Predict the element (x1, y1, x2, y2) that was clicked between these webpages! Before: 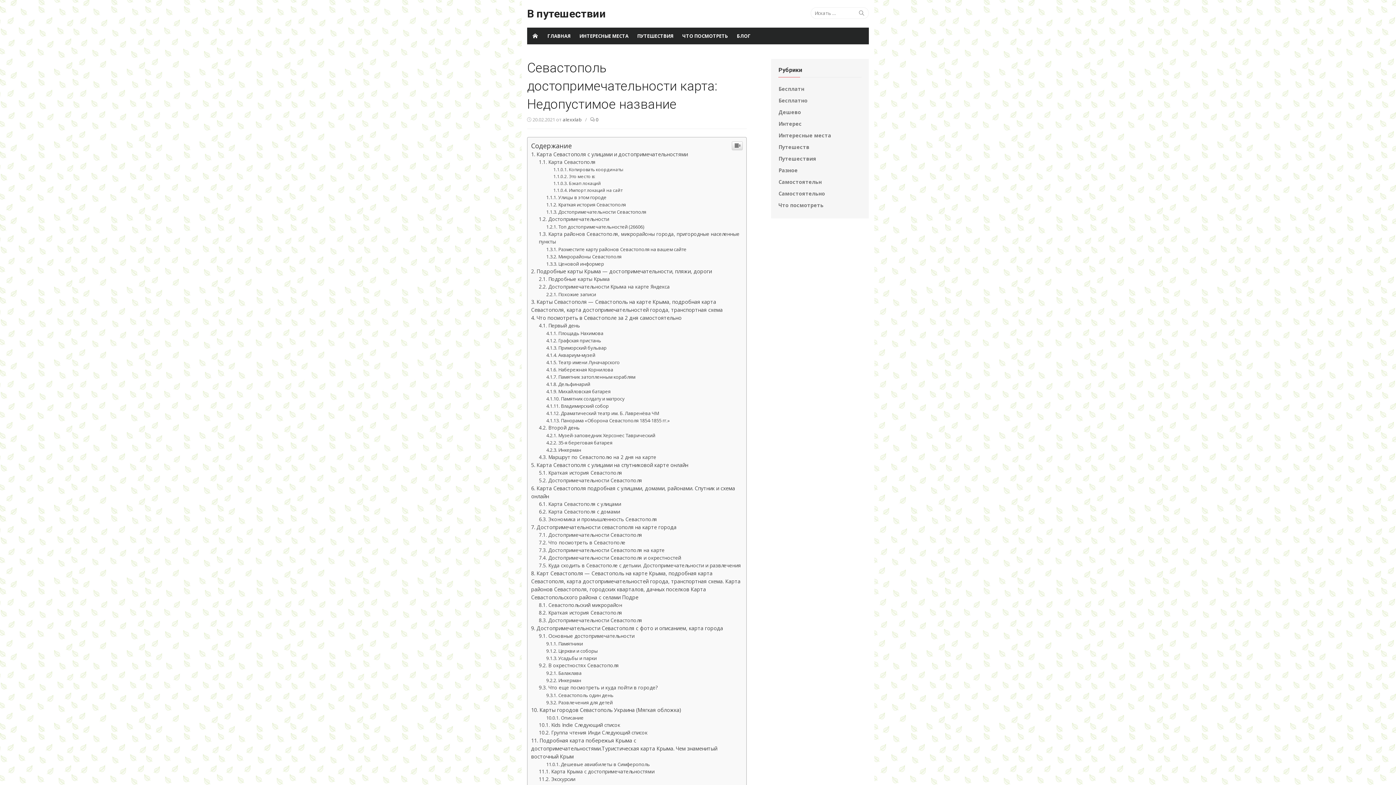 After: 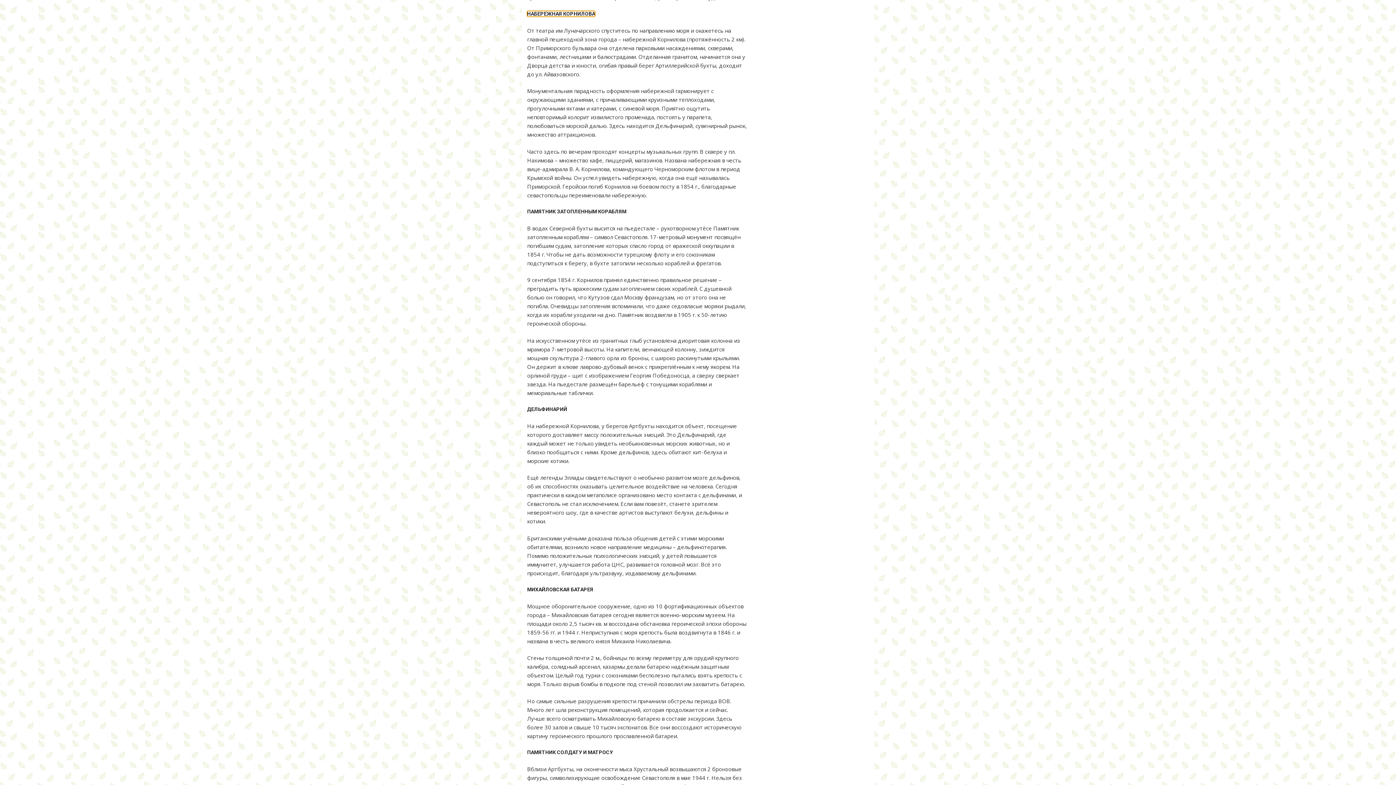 Action: bbox: (546, 765, 613, 772) label: Набережная Корнилова